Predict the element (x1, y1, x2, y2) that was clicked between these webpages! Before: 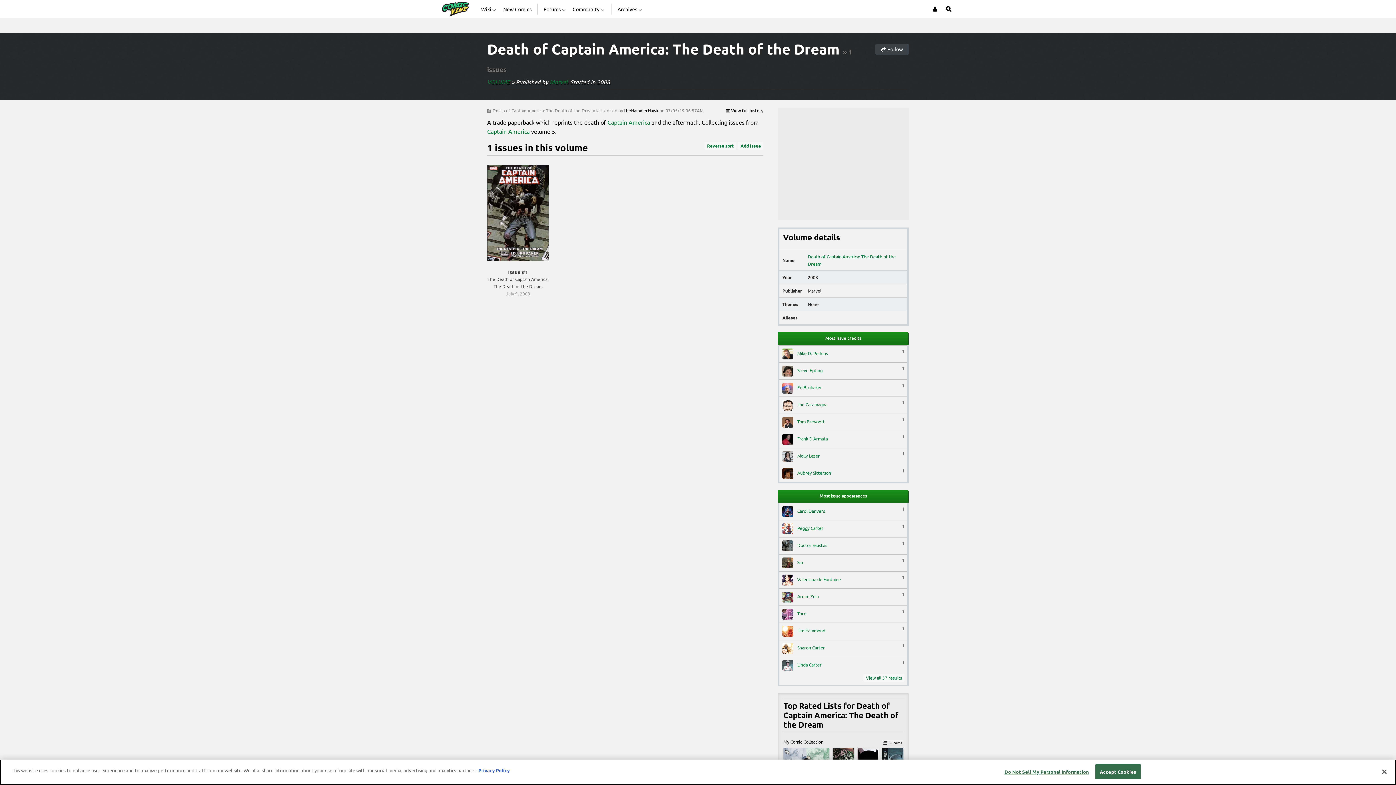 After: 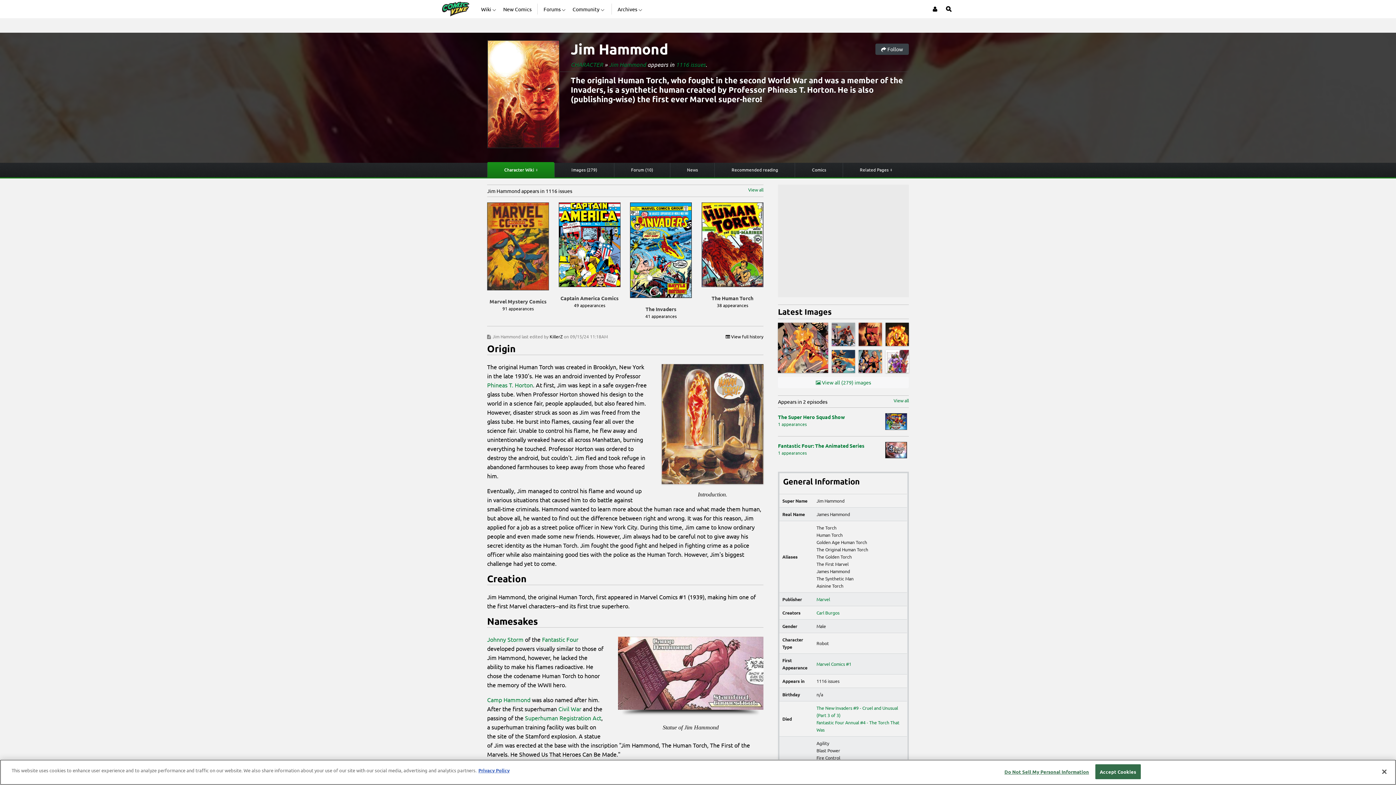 Action: bbox: (782, 626, 904, 637) label:  Jim Hammond
1